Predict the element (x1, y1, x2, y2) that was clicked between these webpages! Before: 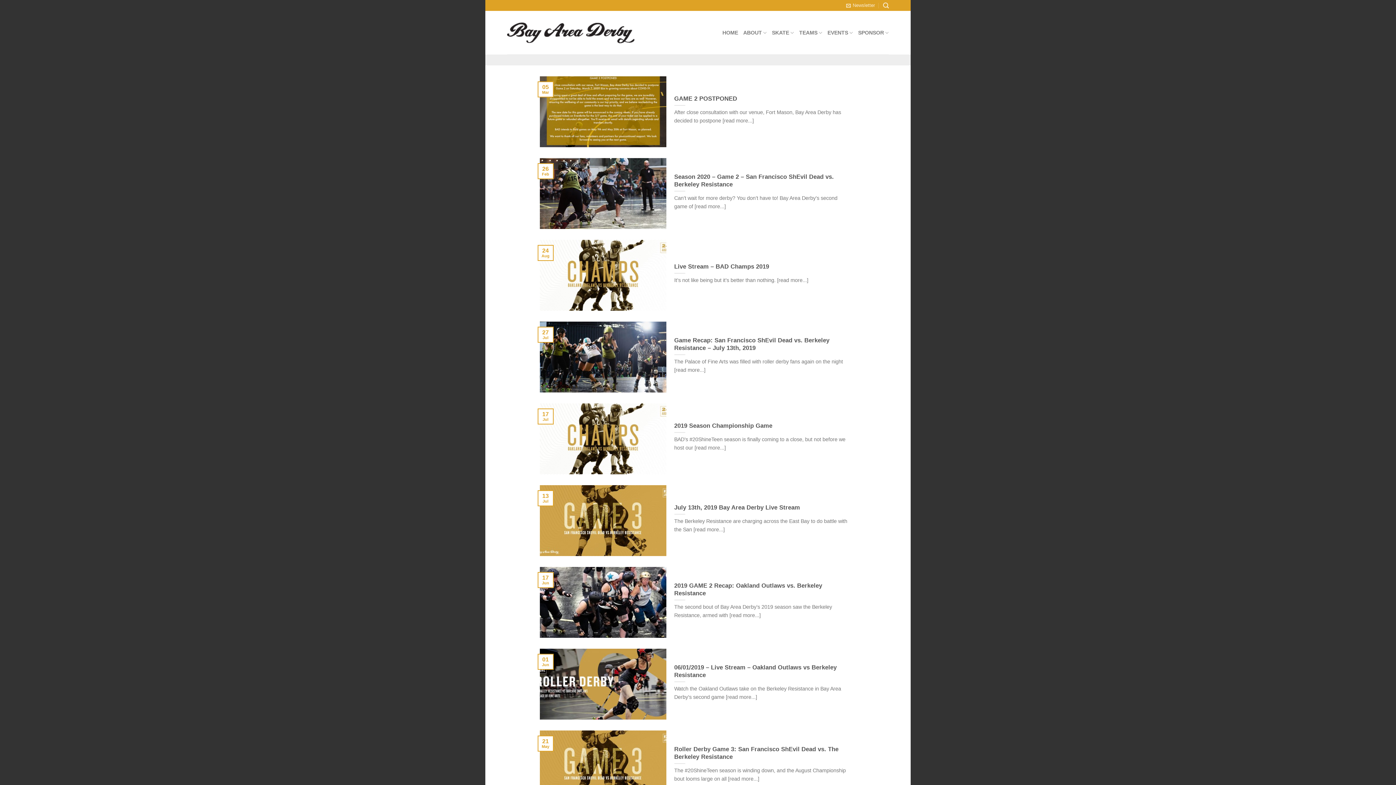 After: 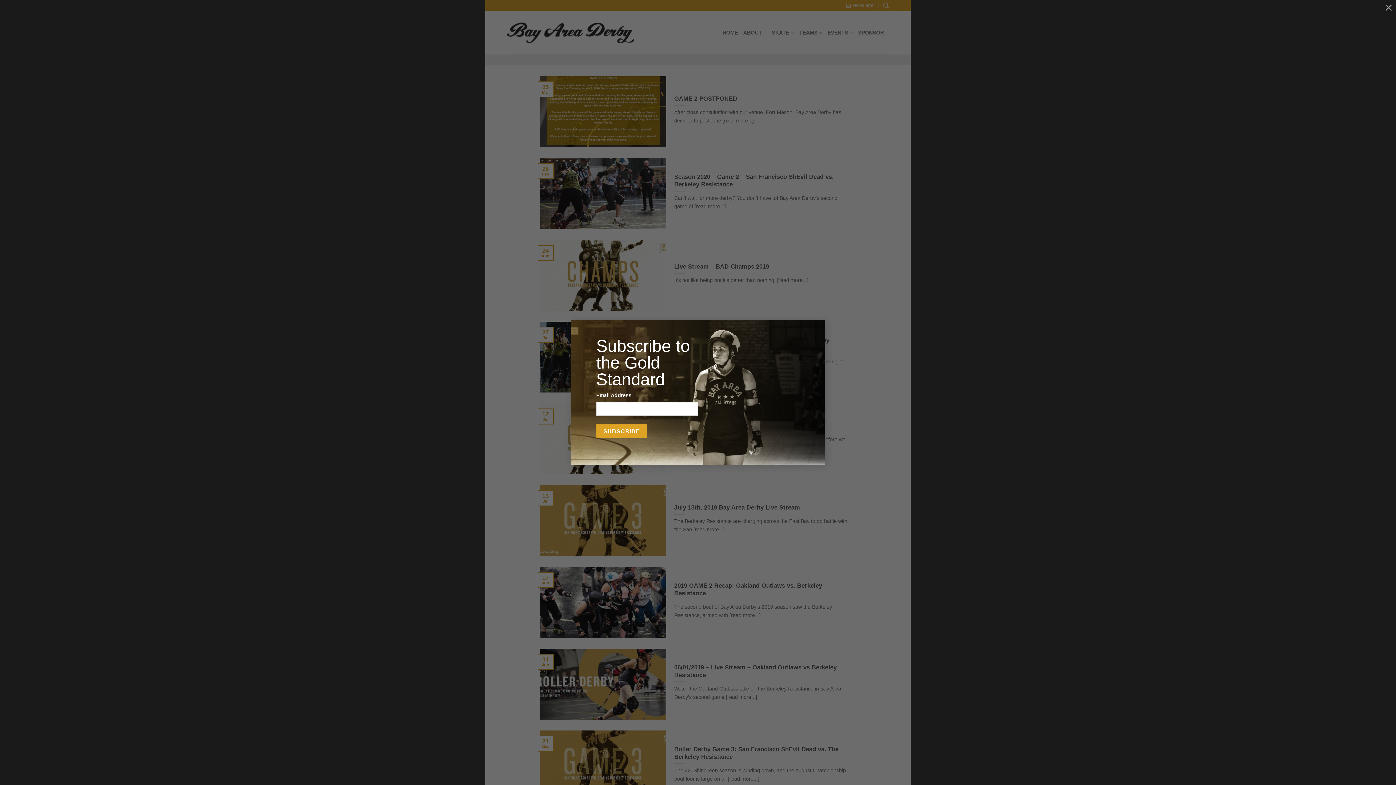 Action: bbox: (846, 0, 875, 10) label: Newsletter